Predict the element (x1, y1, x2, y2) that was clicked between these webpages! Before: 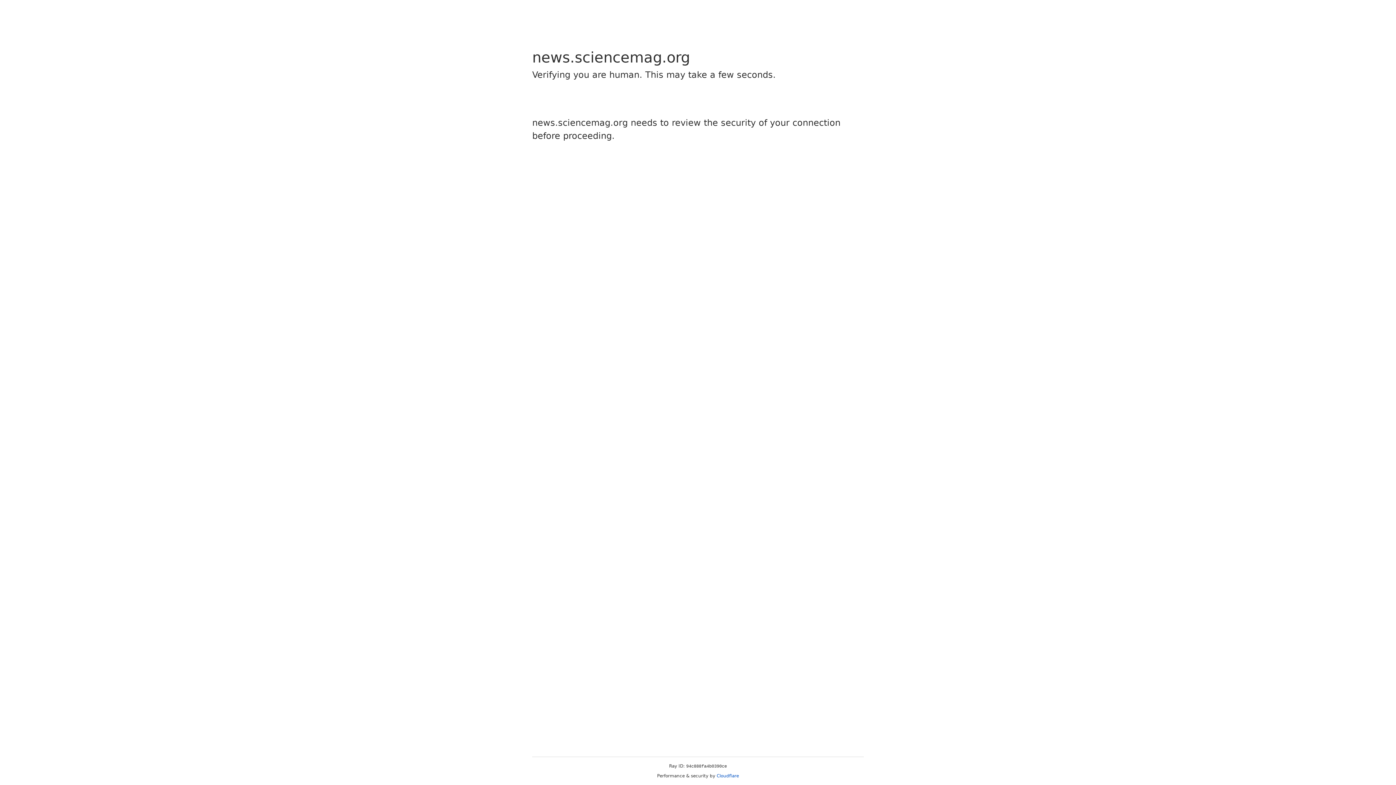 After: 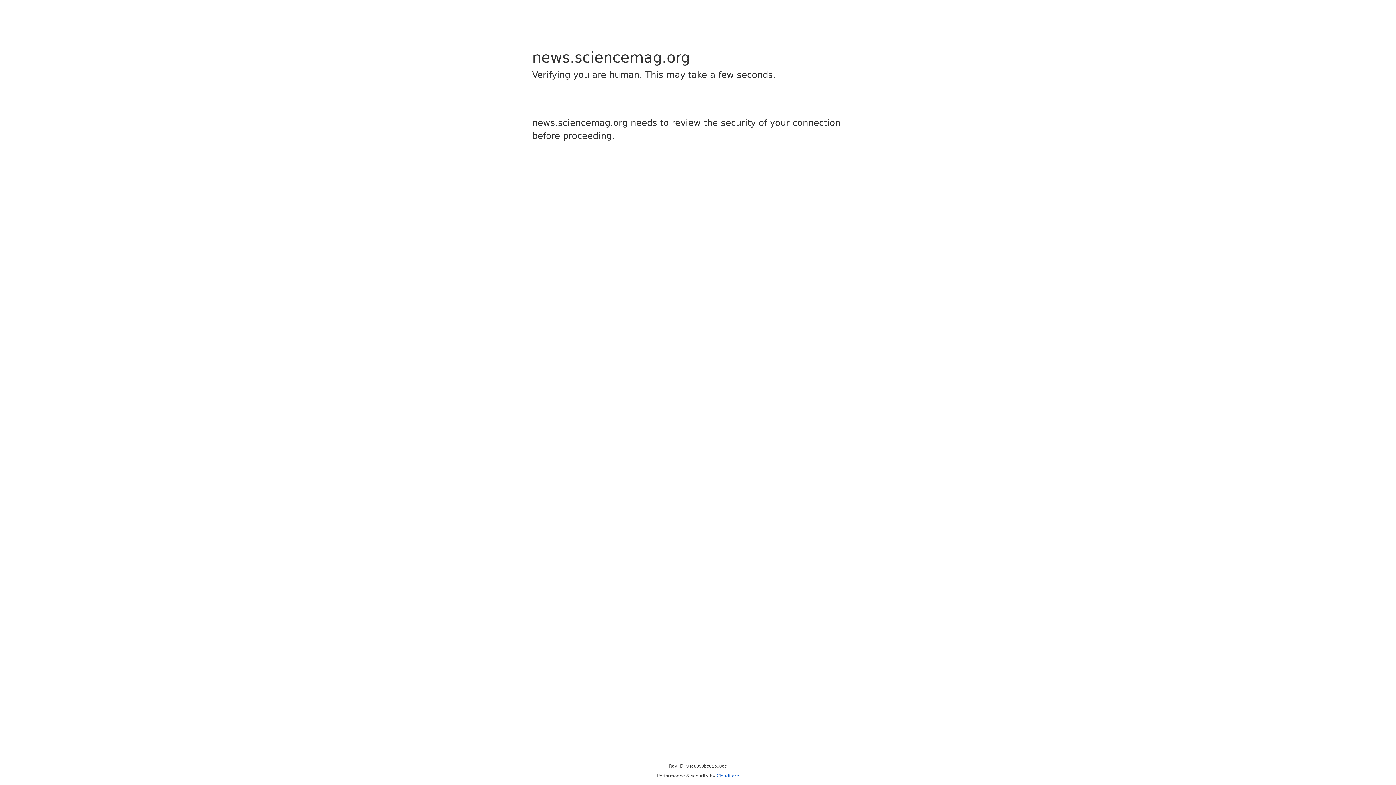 Action: bbox: (716, 773, 739, 778) label: Cloudflare